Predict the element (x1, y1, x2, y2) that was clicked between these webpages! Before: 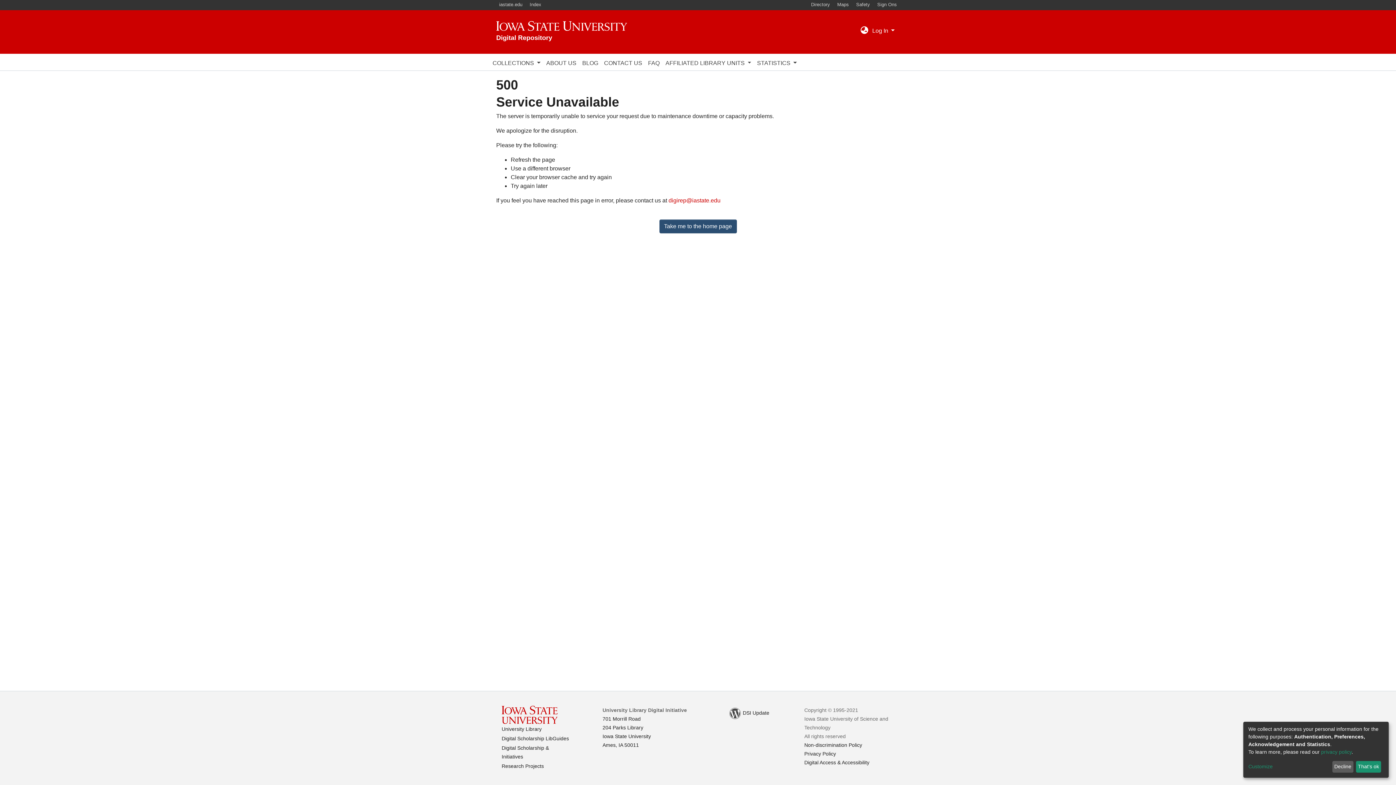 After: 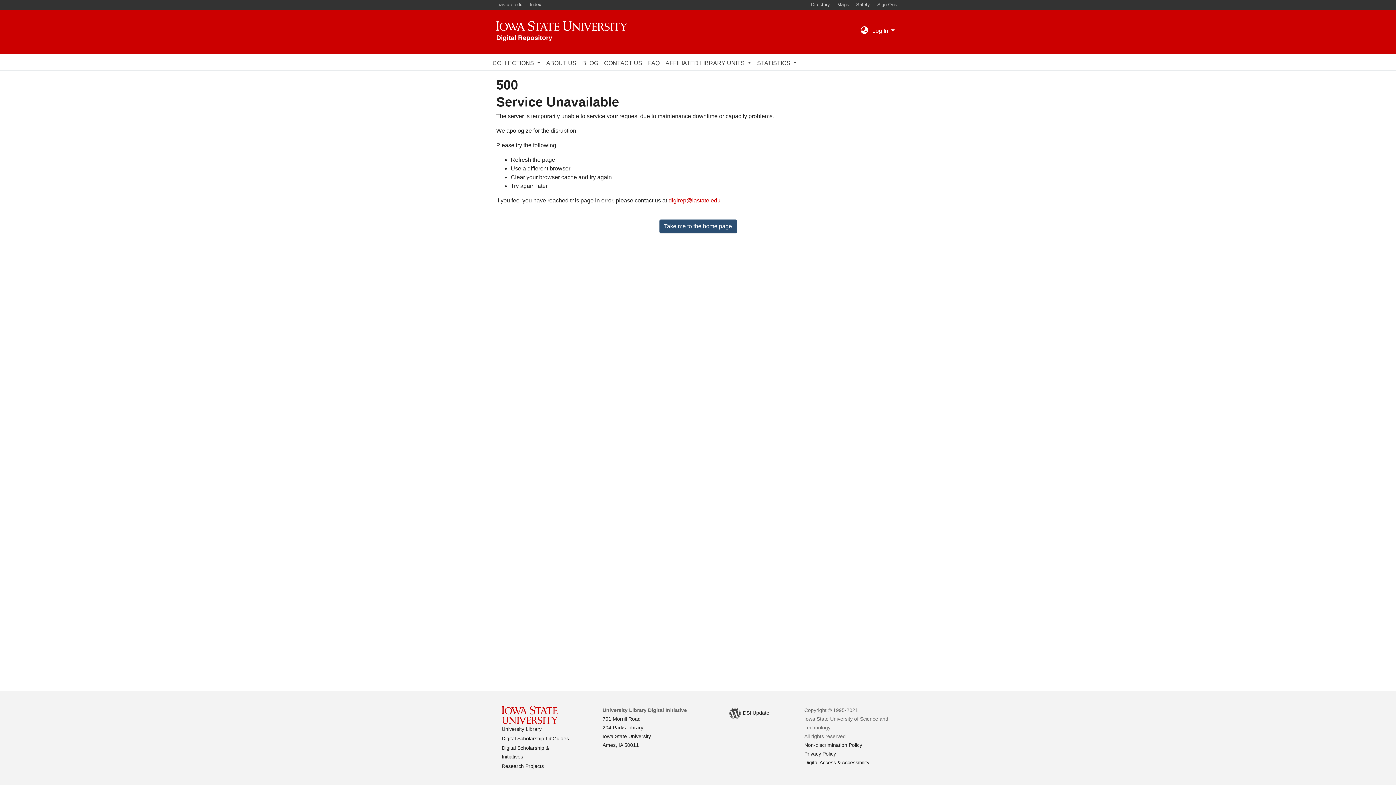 Action: bbox: (1356, 761, 1381, 773) label: That's ok